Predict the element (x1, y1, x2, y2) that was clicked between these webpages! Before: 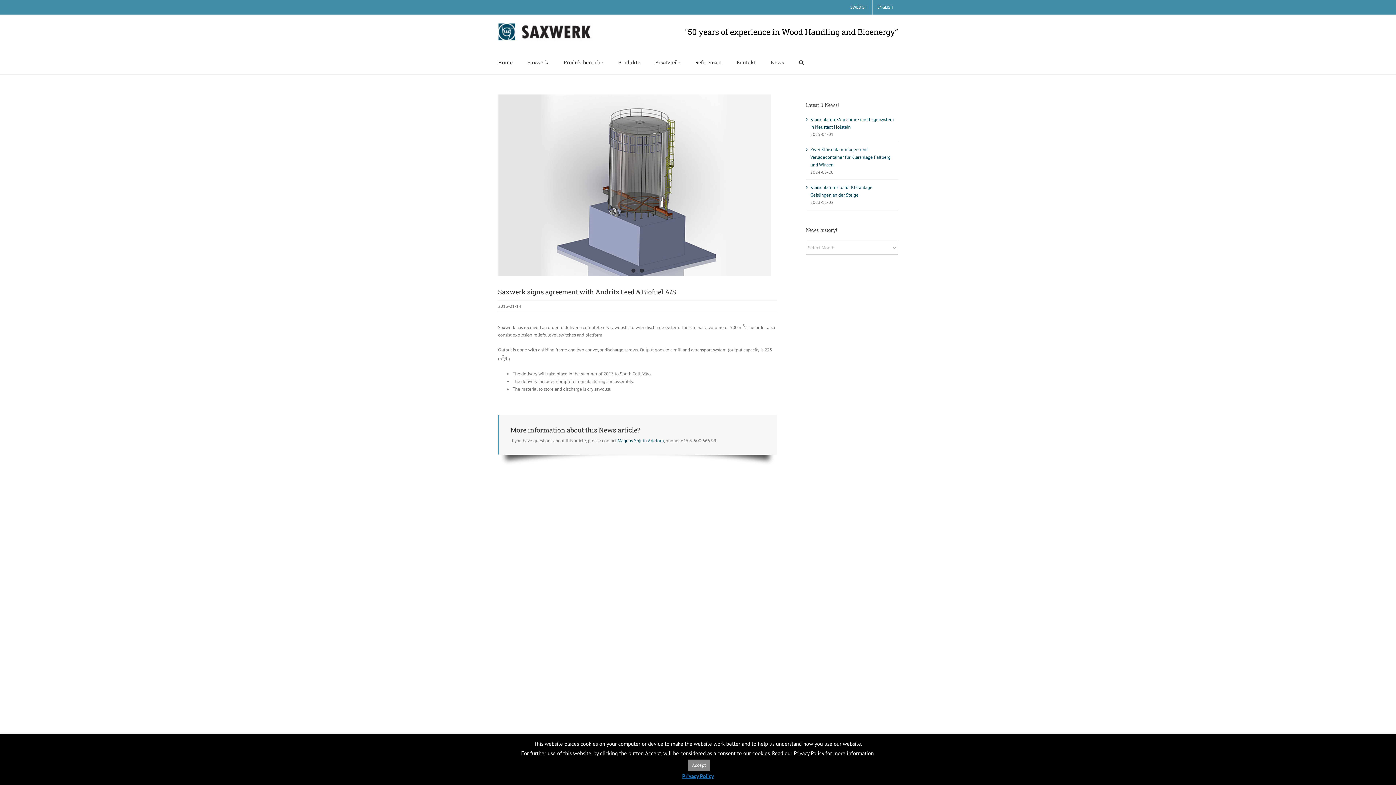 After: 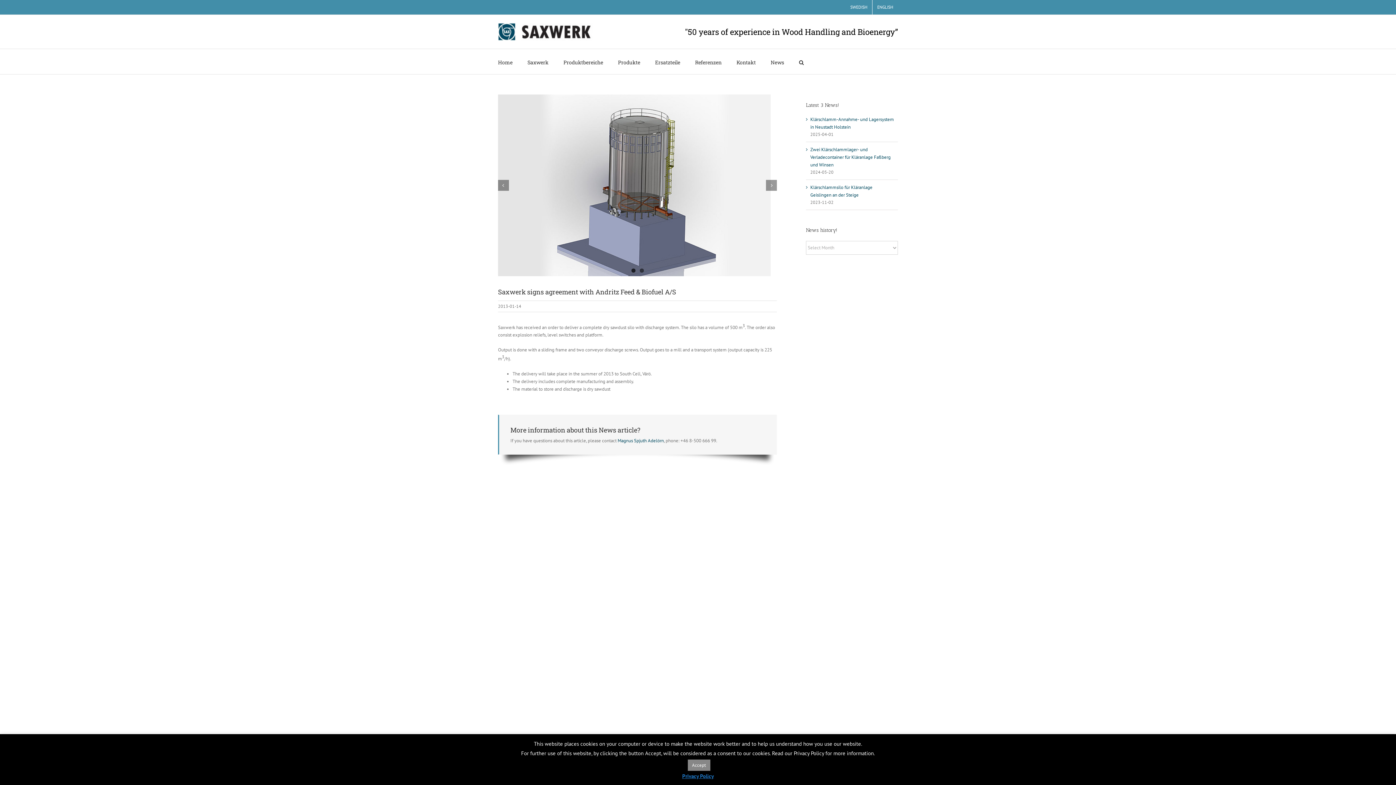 Action: label: 1 bbox: (631, 268, 635, 272)